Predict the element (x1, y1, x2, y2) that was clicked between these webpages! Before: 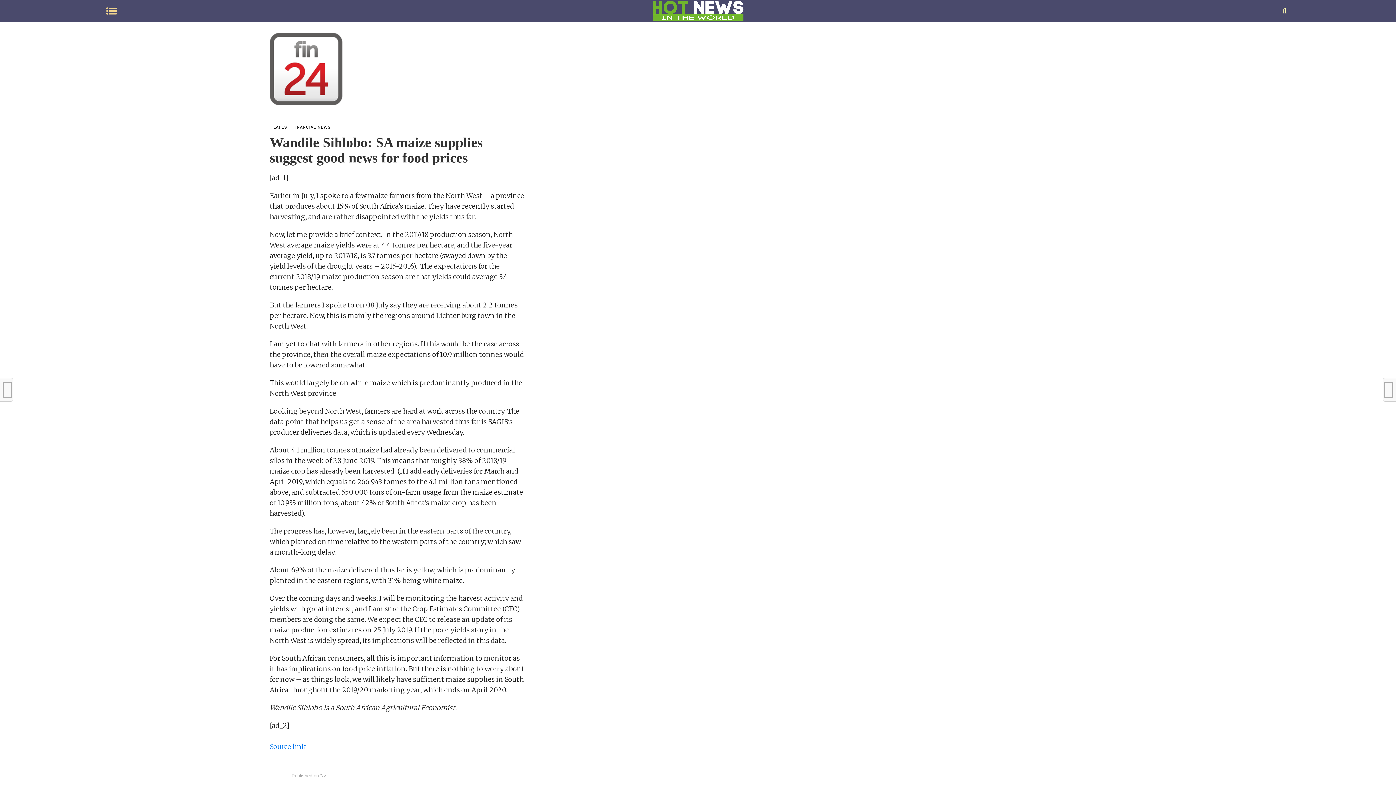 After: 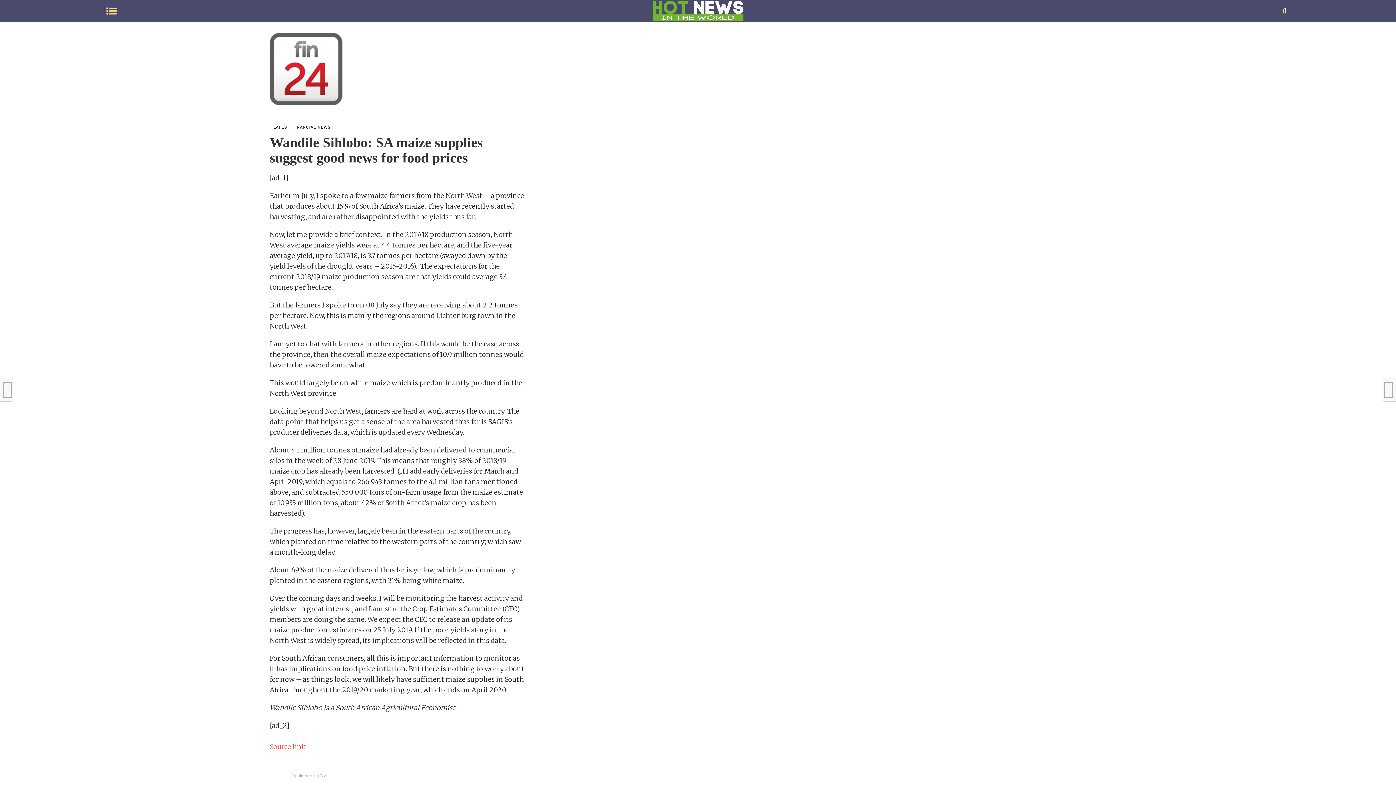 Action: bbox: (269, 742, 306, 751) label: Source link